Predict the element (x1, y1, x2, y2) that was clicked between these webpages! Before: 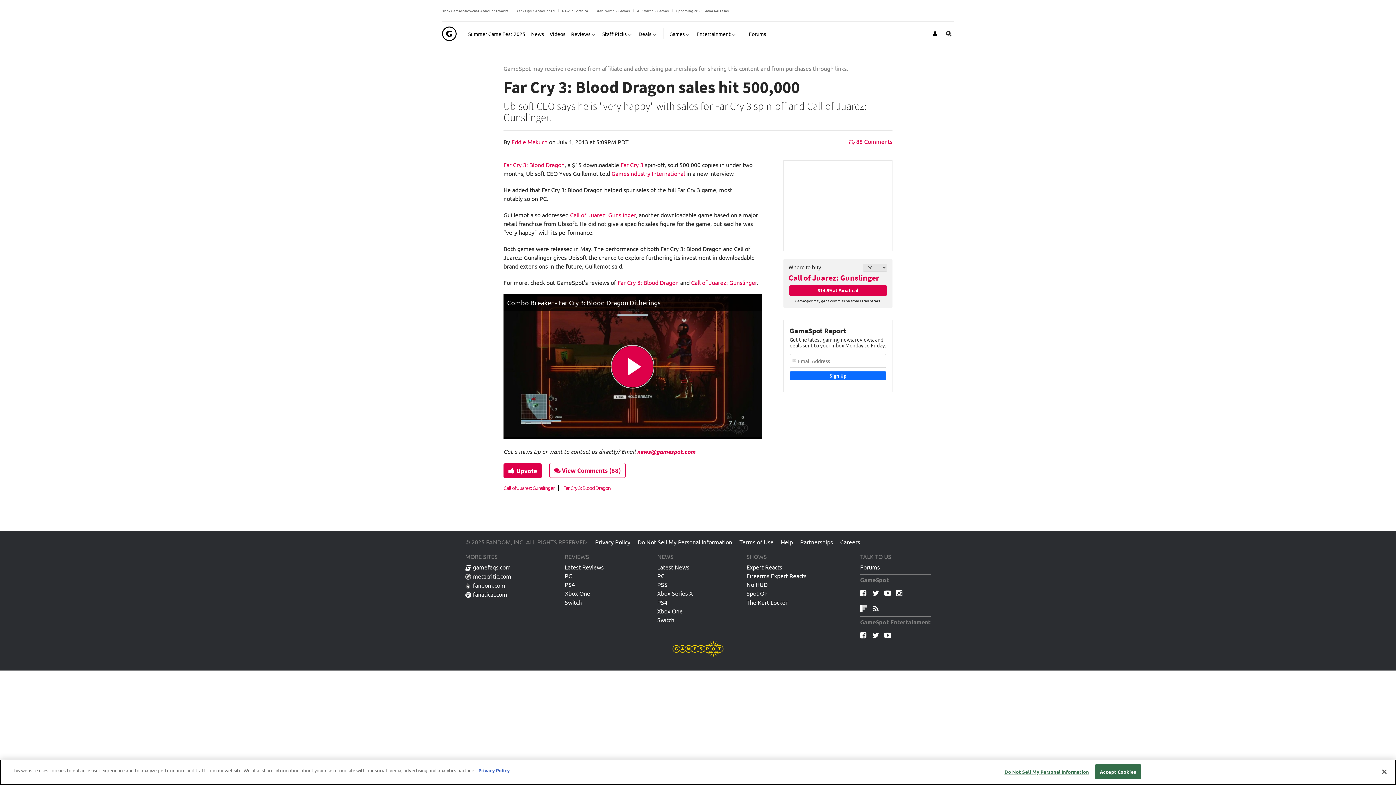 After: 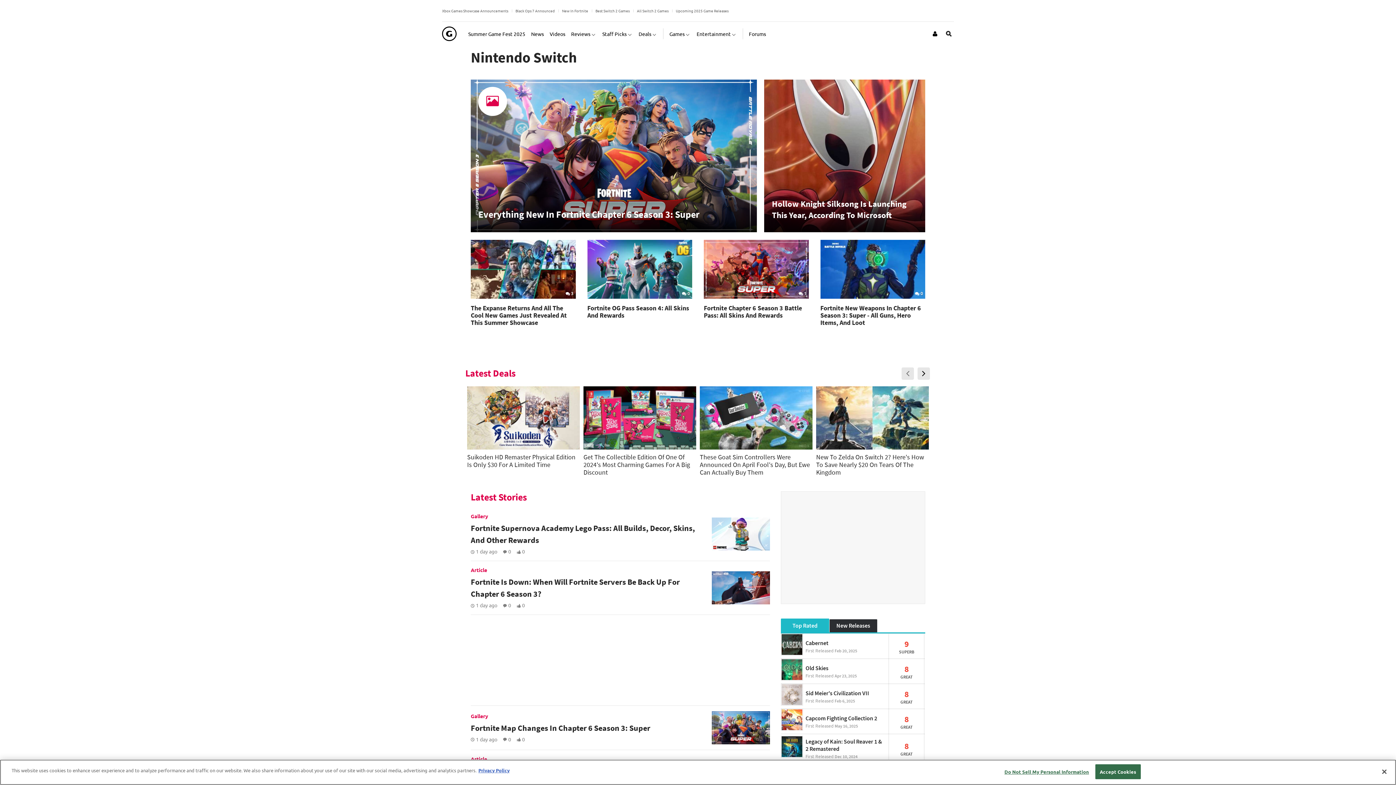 Action: label: Switch bbox: (657, 616, 674, 625)